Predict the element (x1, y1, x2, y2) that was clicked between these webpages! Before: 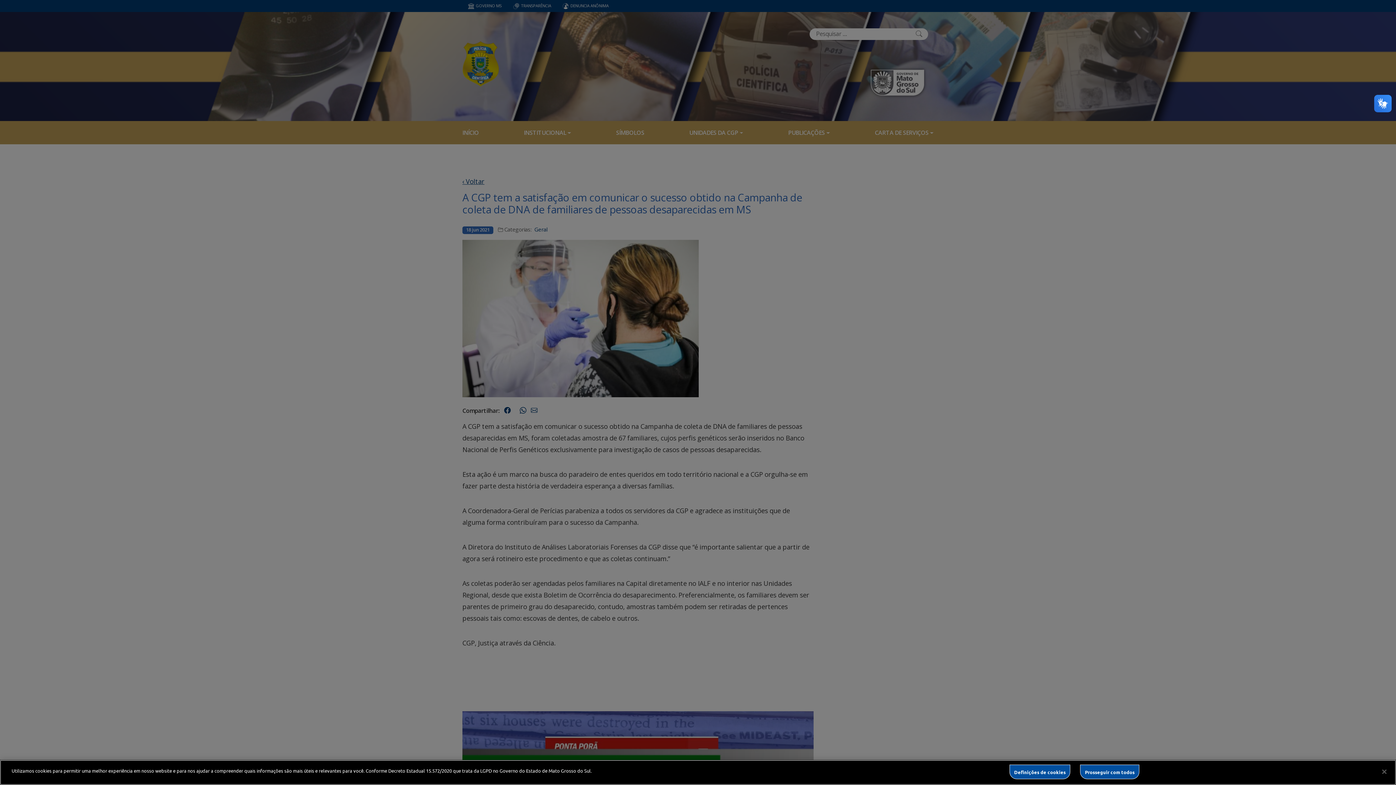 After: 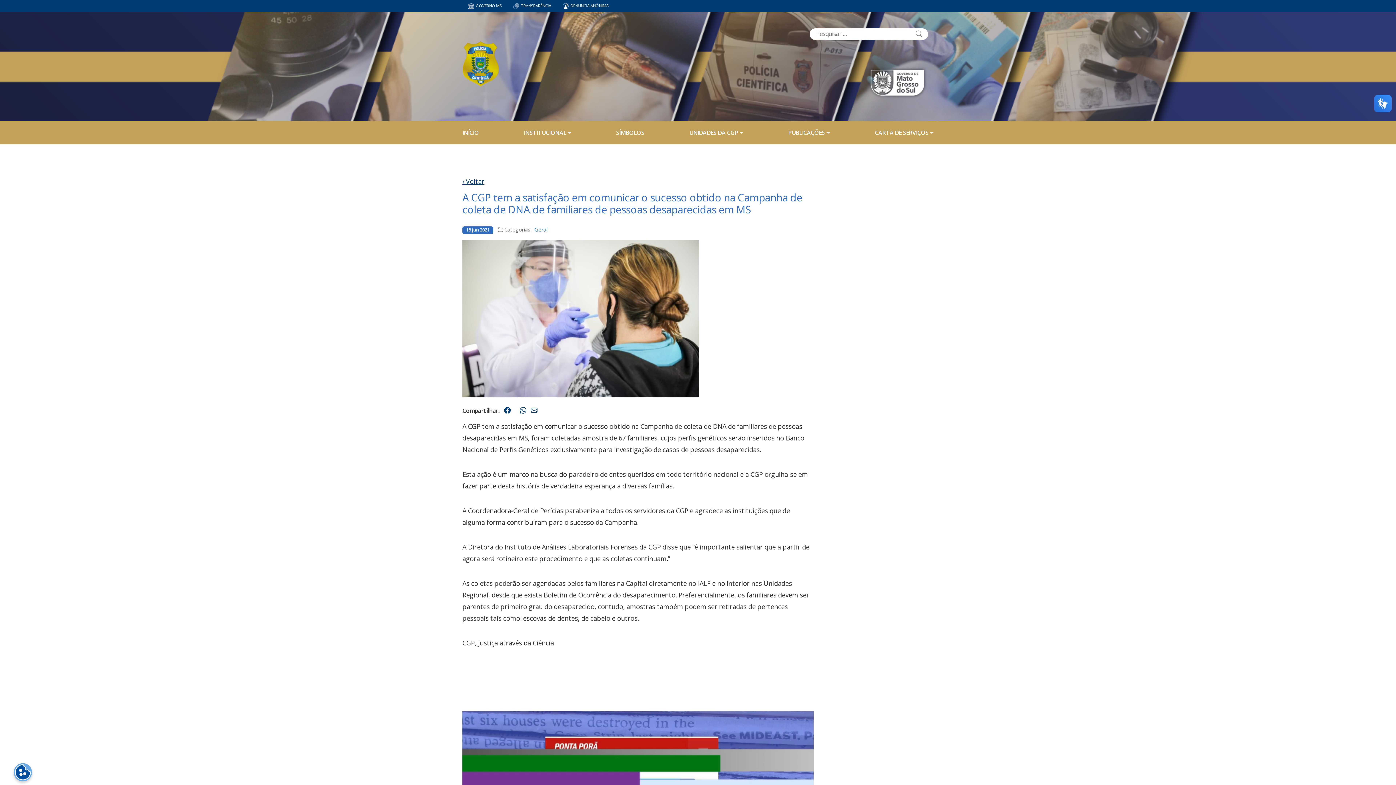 Action: label: Prosseguir com todos bbox: (1080, 765, 1139, 779)